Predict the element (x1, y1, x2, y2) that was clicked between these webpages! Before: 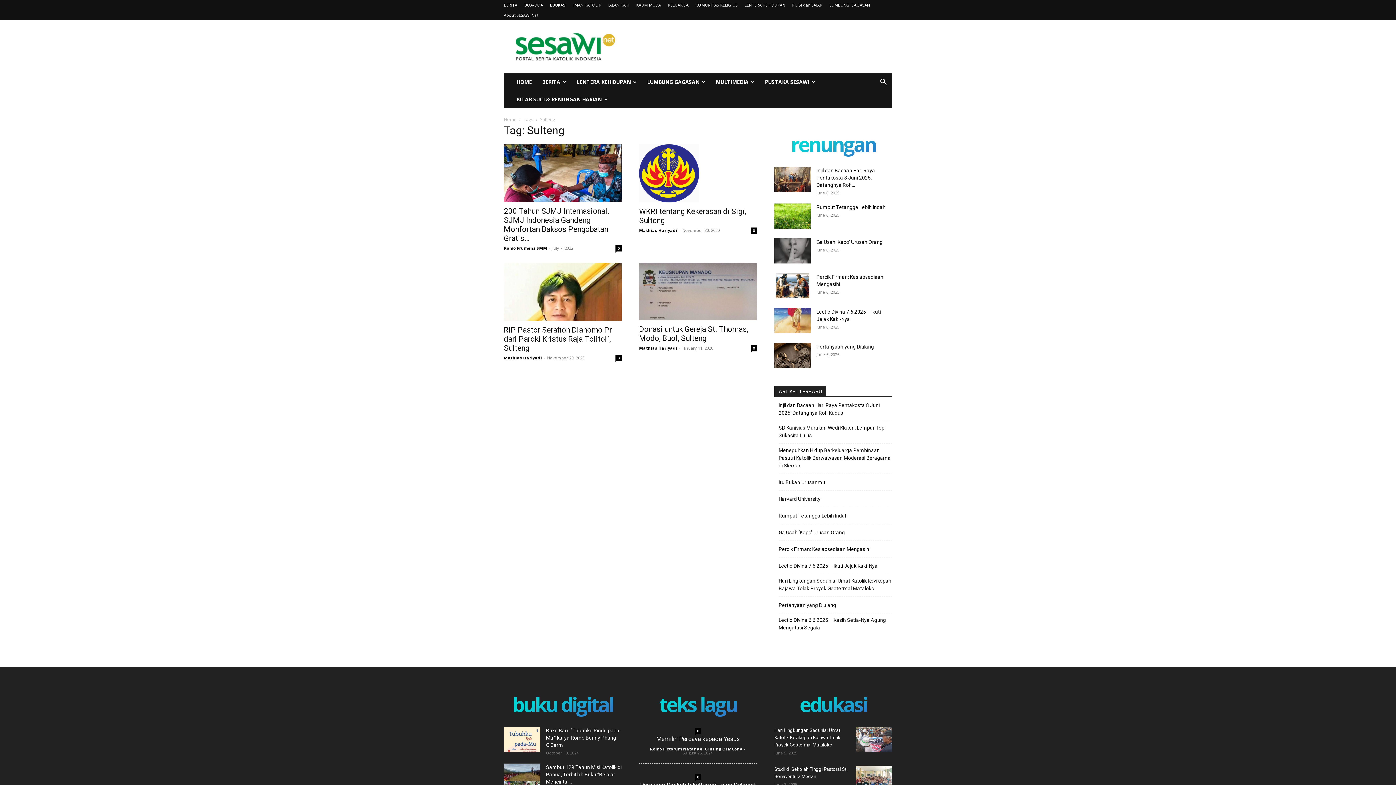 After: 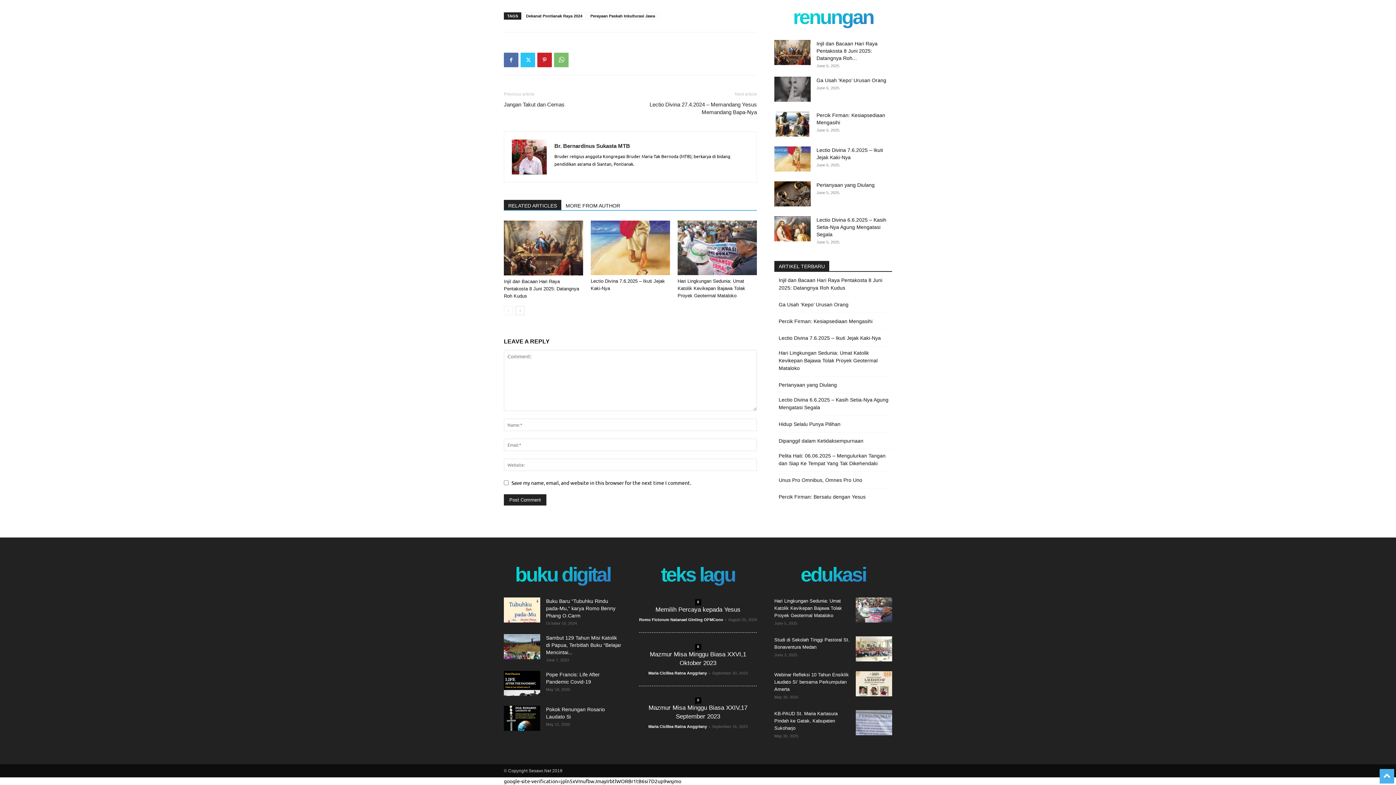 Action: bbox: (695, 774, 701, 780) label: 0